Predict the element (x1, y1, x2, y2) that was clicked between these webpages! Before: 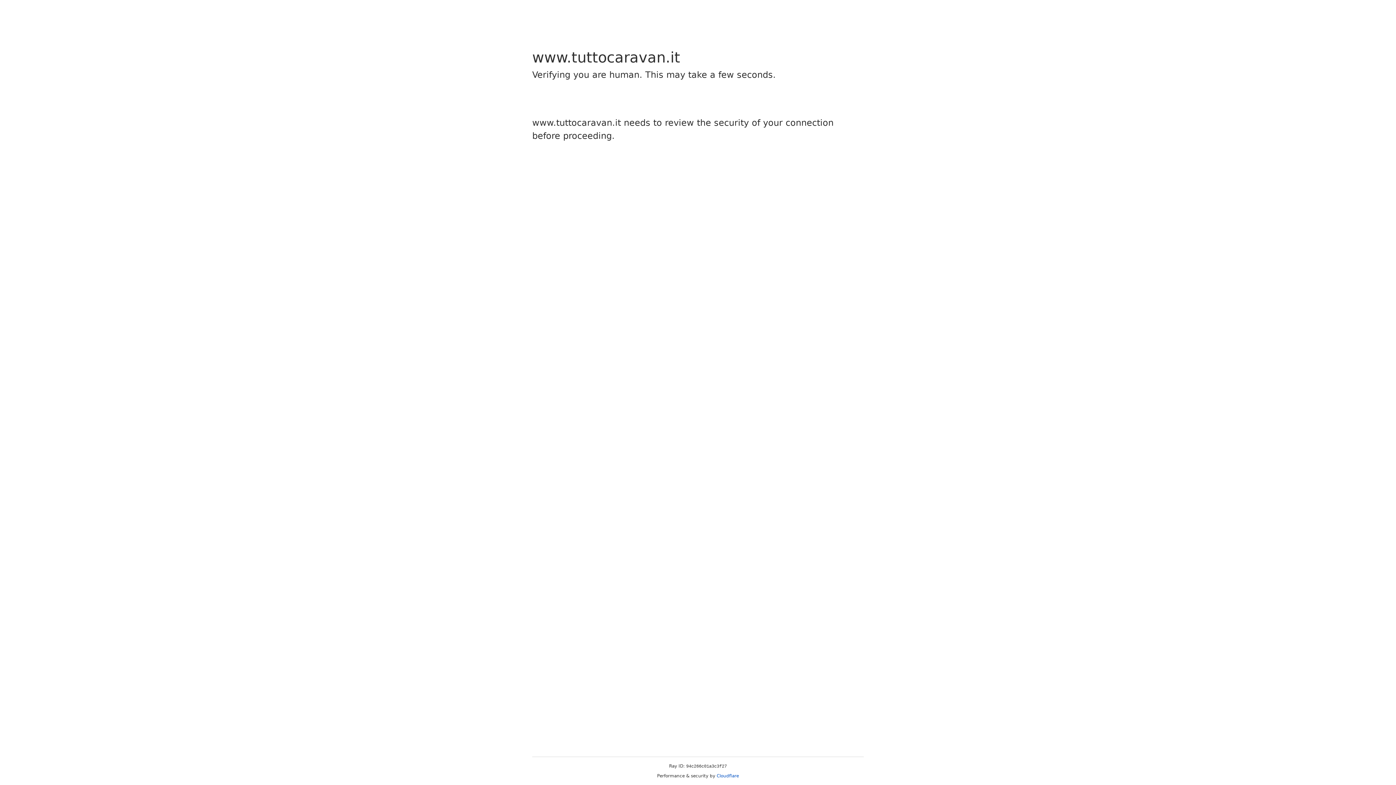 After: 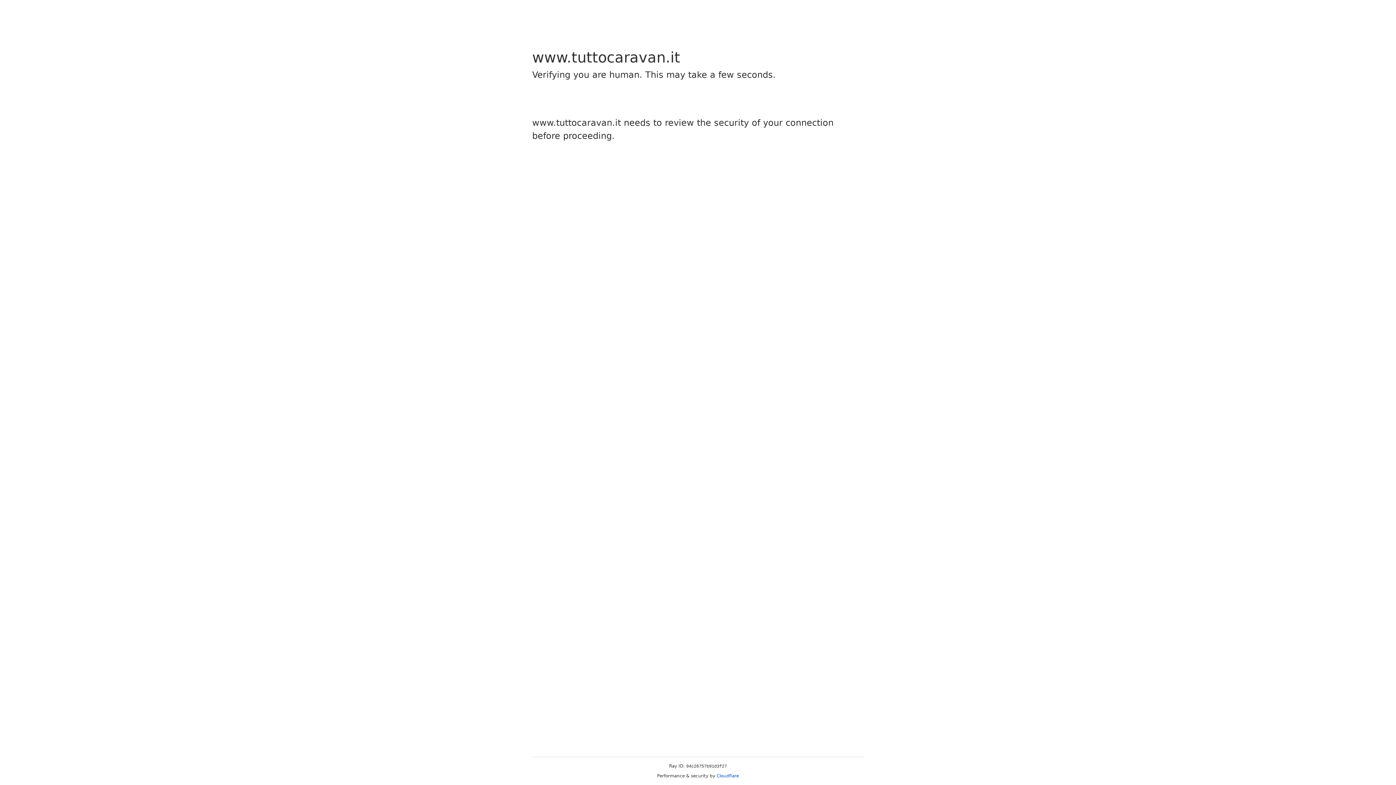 Action: bbox: (716, 773, 739, 778) label: Cloudflare